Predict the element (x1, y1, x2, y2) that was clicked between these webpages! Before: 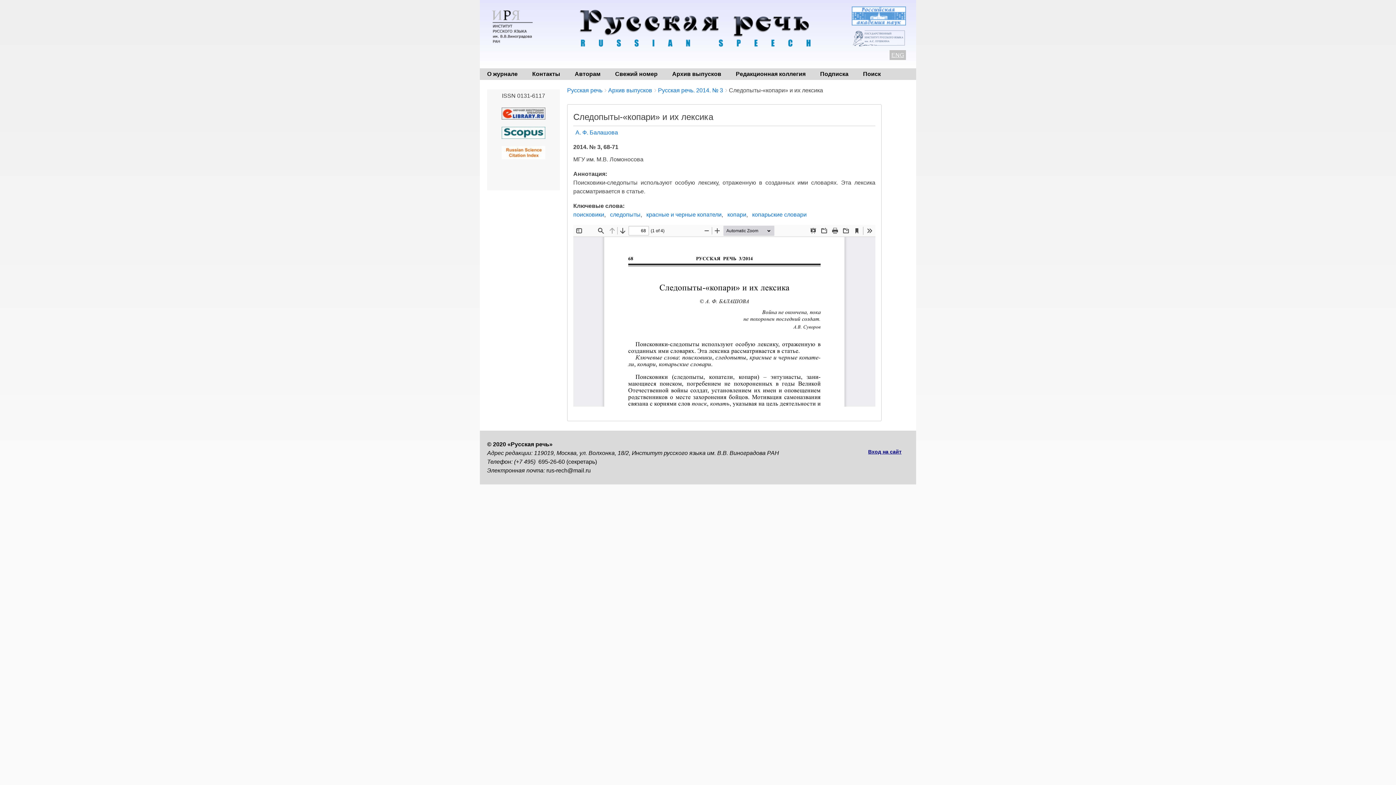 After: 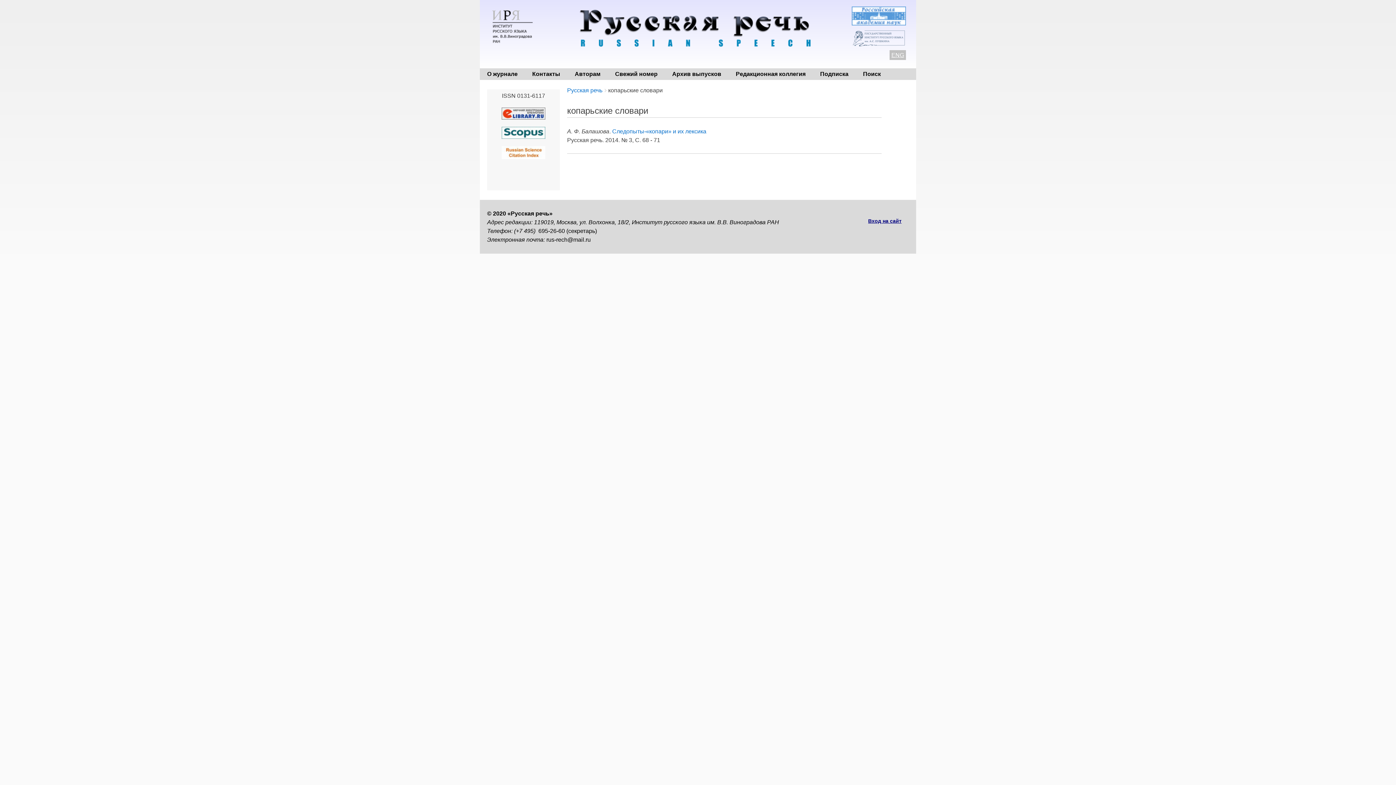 Action: label: копарьские словари bbox: (752, 211, 806, 217)